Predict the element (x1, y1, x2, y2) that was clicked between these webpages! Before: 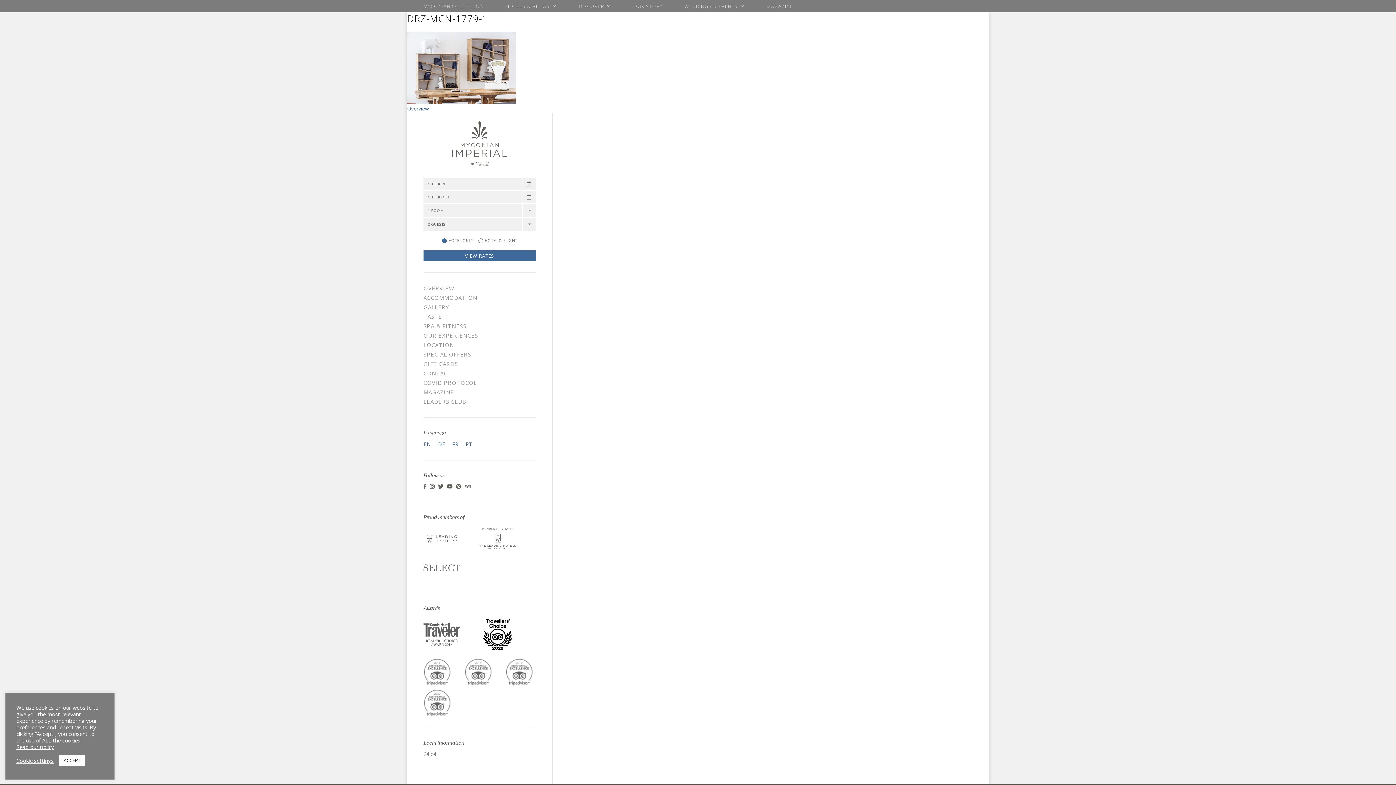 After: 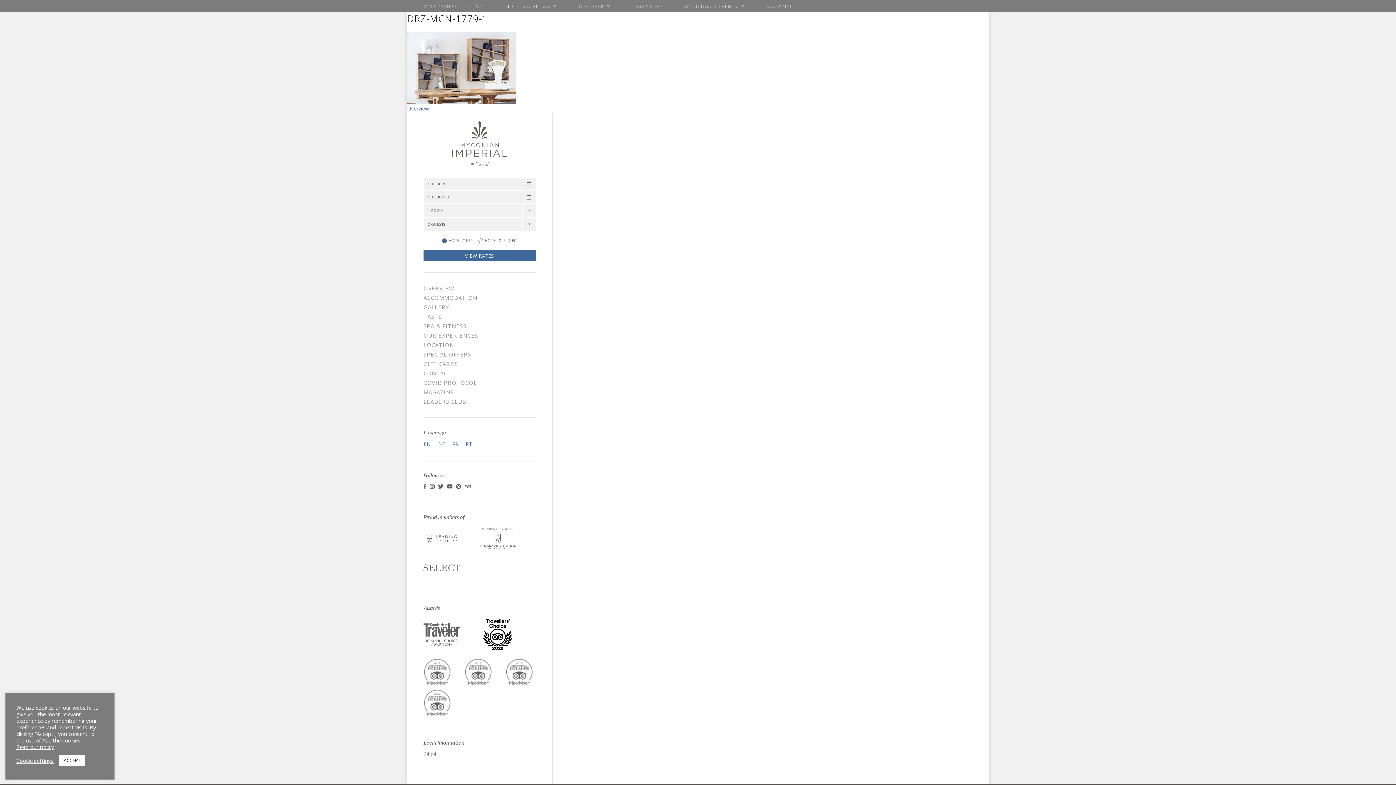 Action: bbox: (423, 564, 460, 571)